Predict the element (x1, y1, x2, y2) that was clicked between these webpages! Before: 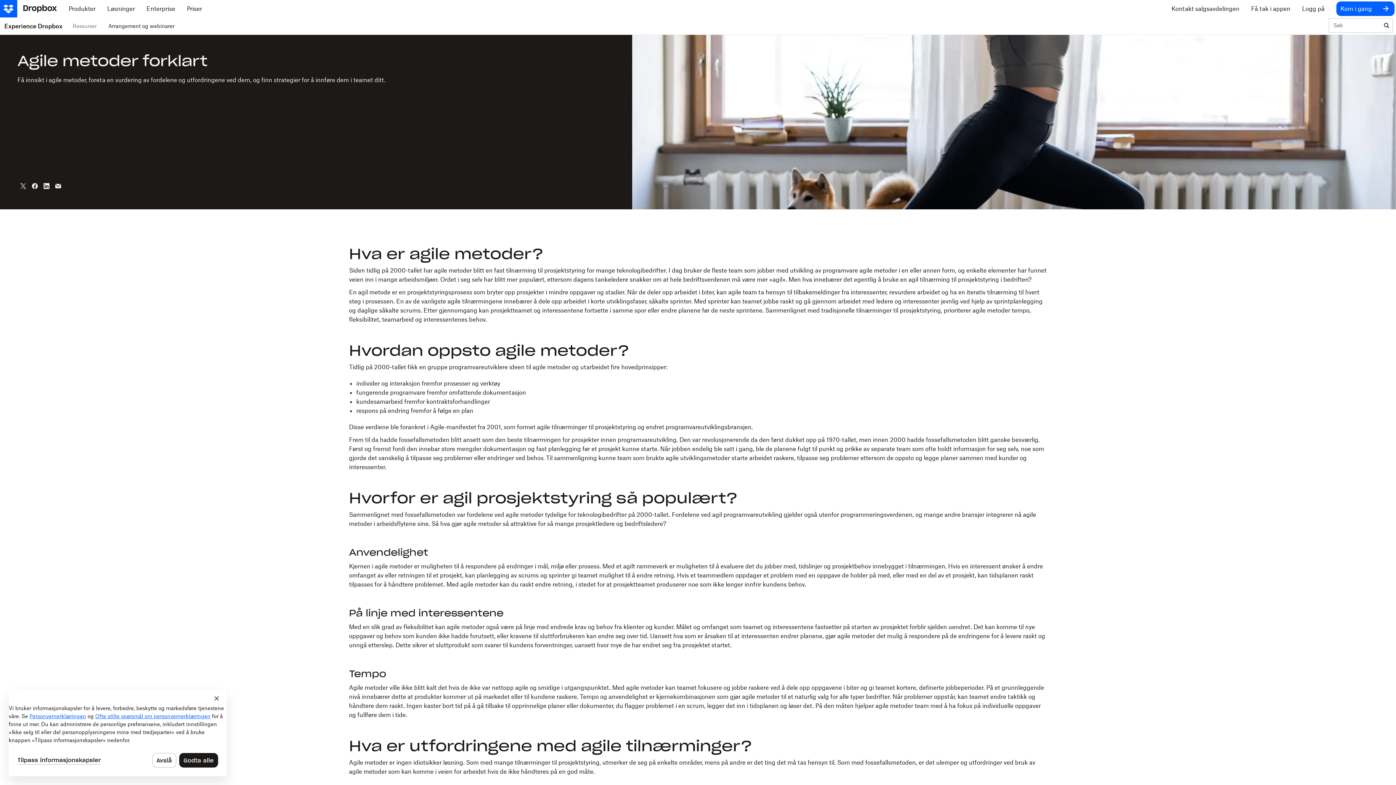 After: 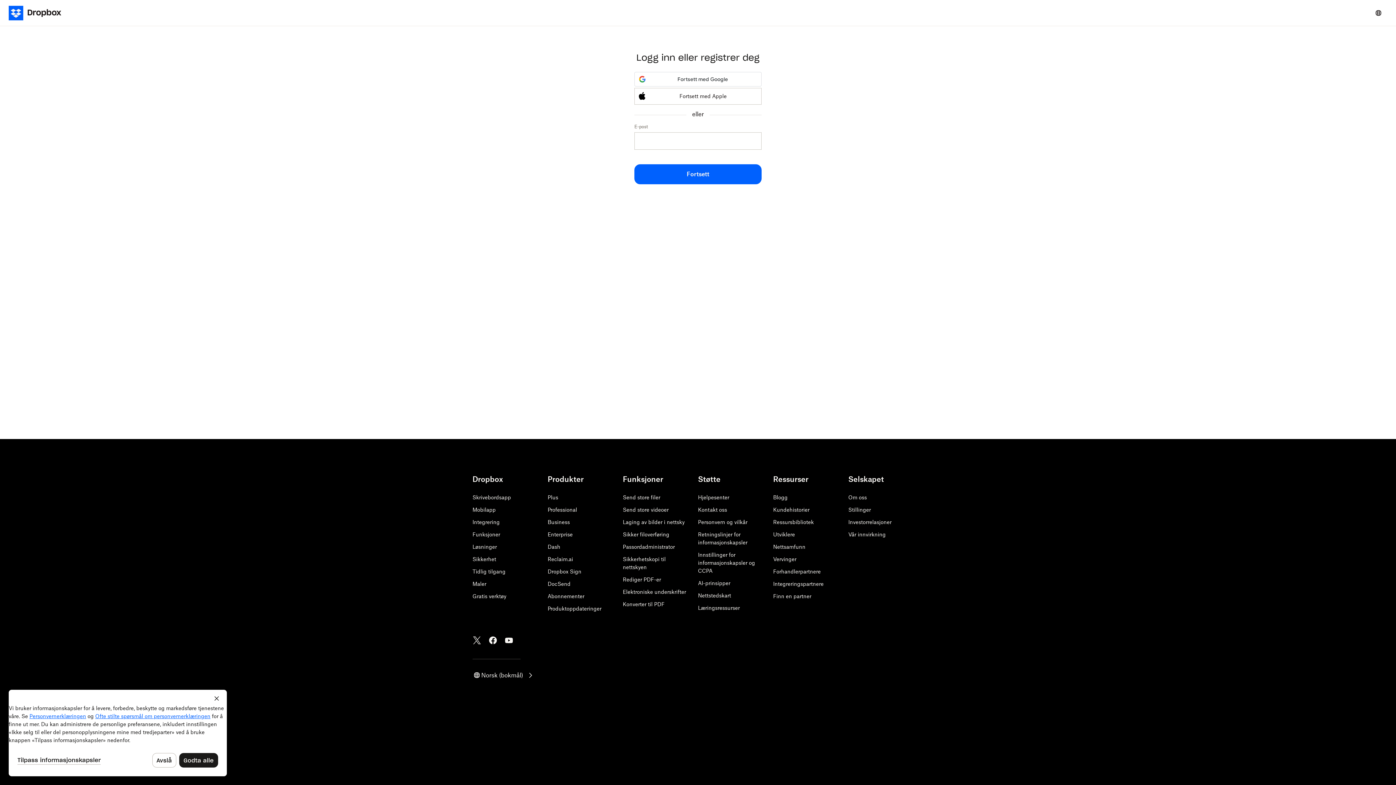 Action: label: Logg på bbox: (1302, 1, 1329, 16)